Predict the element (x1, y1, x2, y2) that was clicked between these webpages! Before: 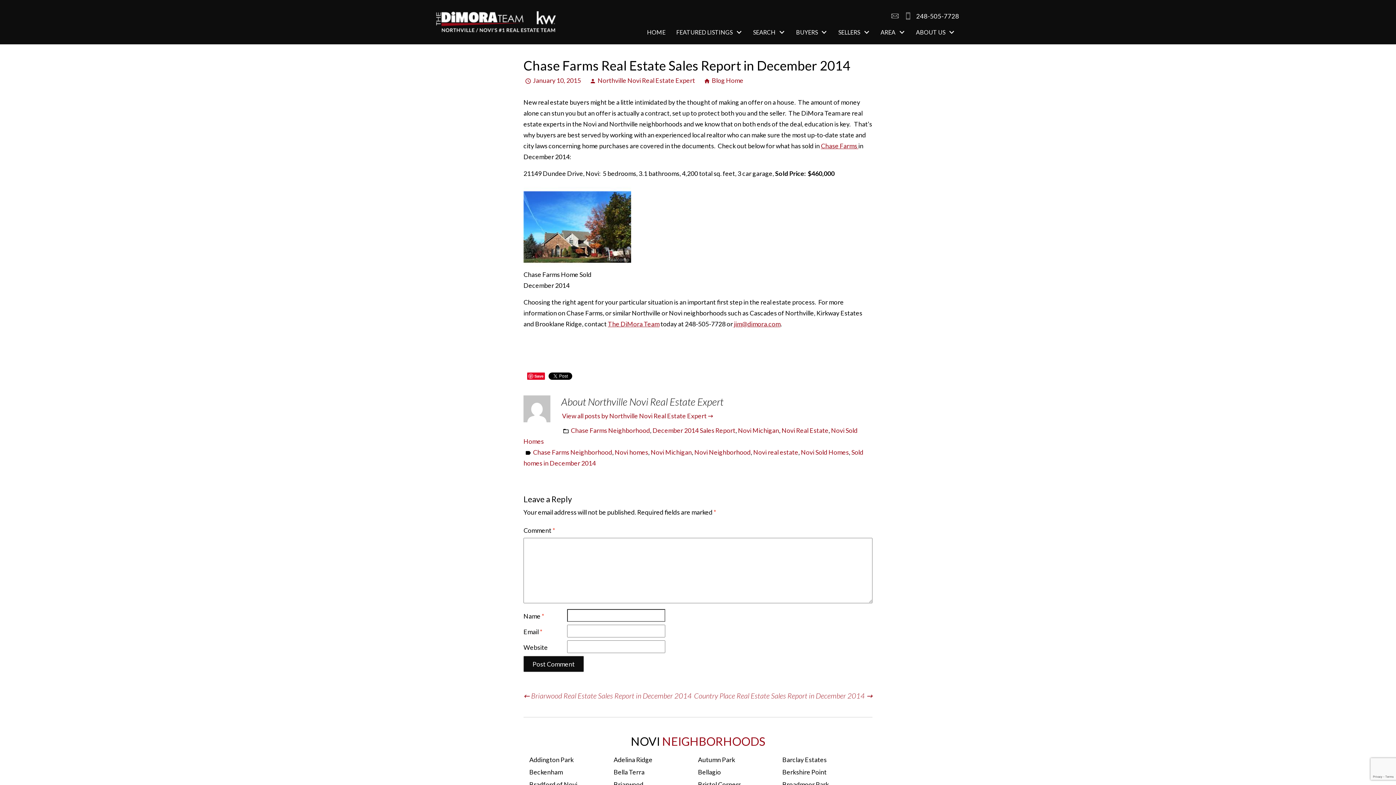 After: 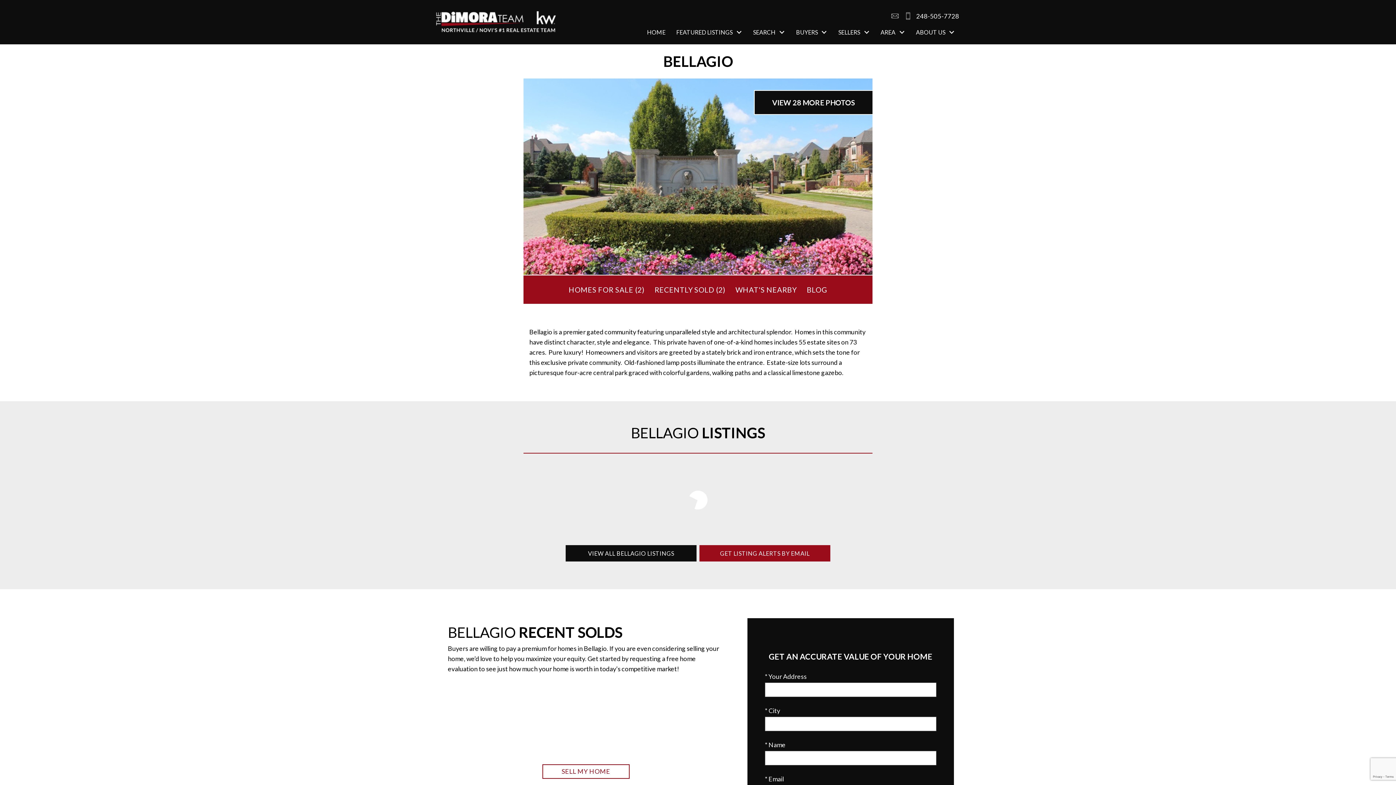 Action: bbox: (698, 768, 721, 776) label: Bellagio